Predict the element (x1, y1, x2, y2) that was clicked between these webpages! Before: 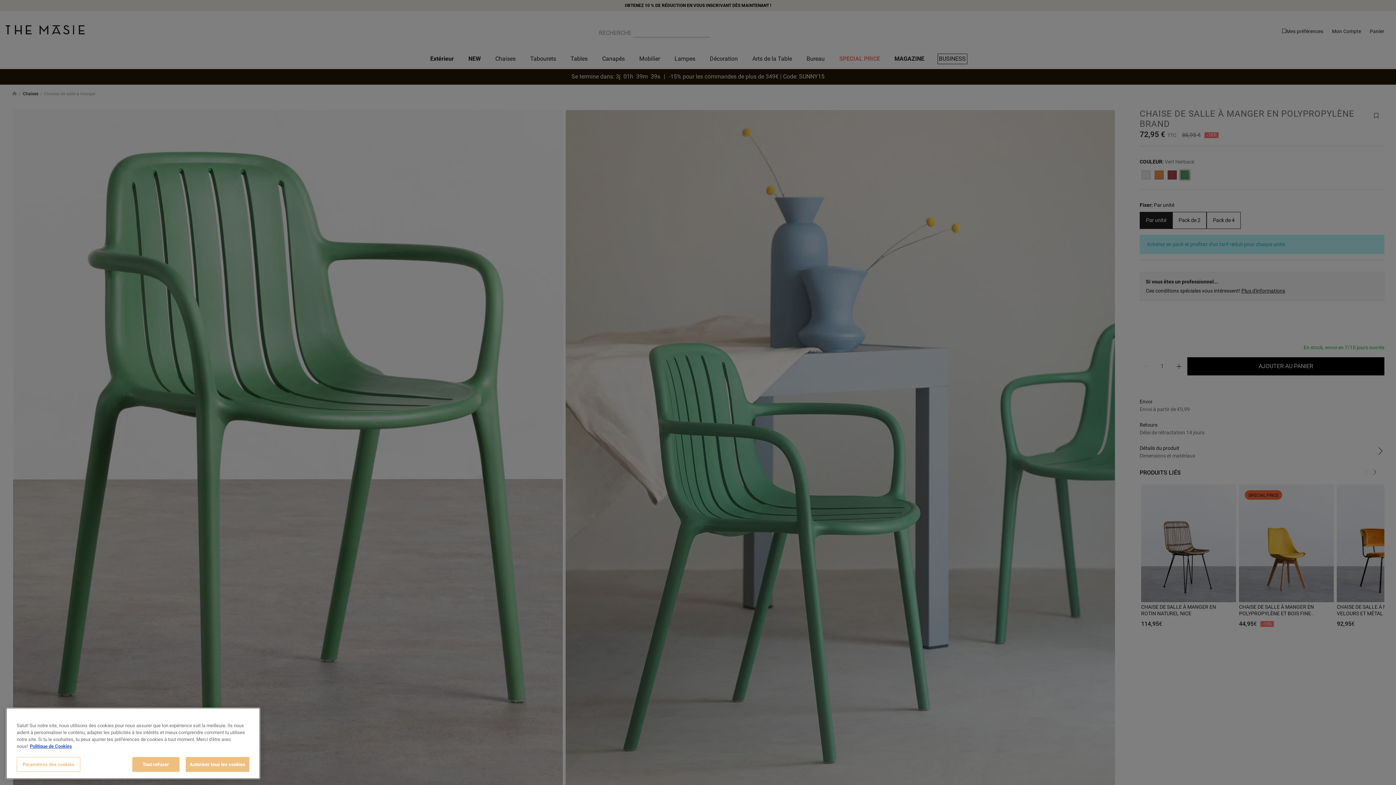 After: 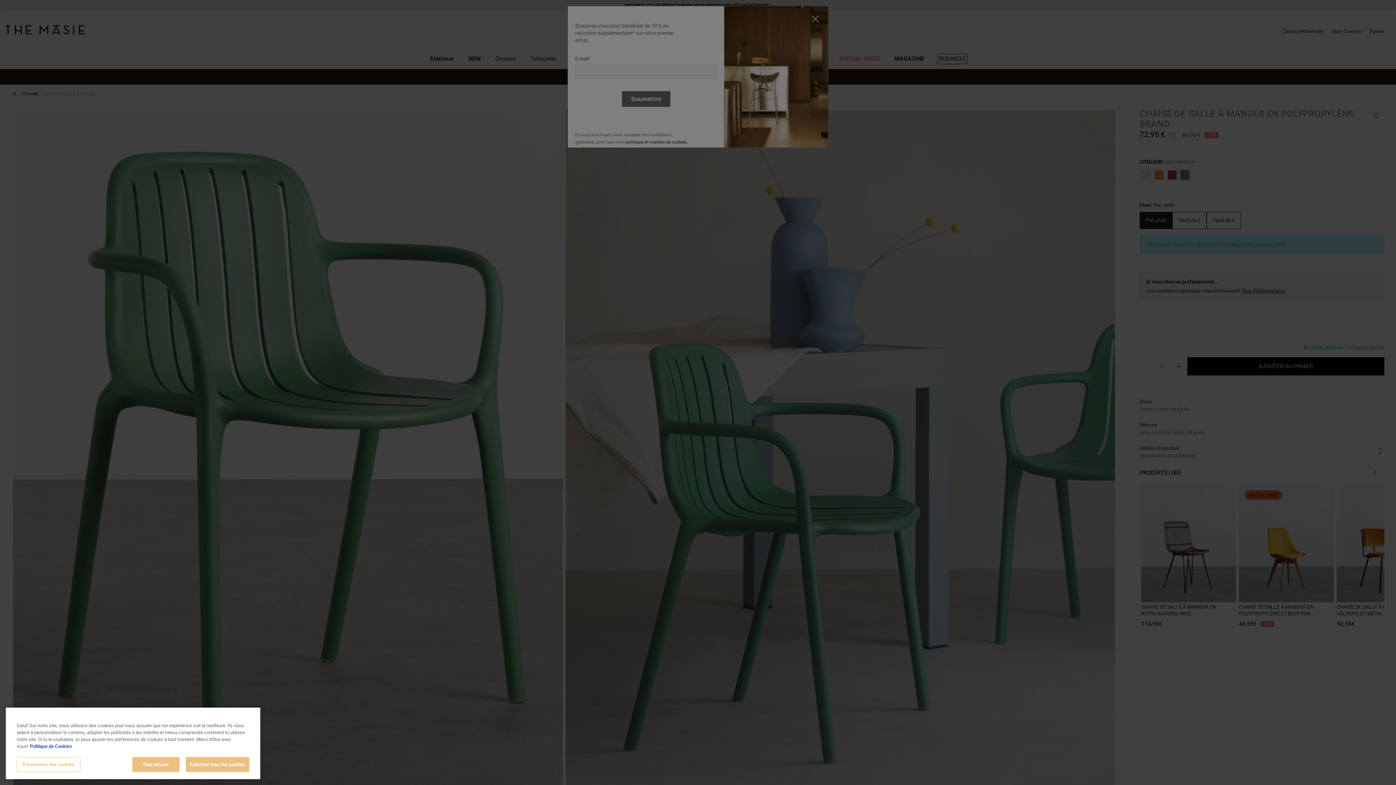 Action: label: Pour en savoir plus sur la protection de votre vie privée, s'ouvre dans un nouvel onglet bbox: (29, 776, 72, 781)